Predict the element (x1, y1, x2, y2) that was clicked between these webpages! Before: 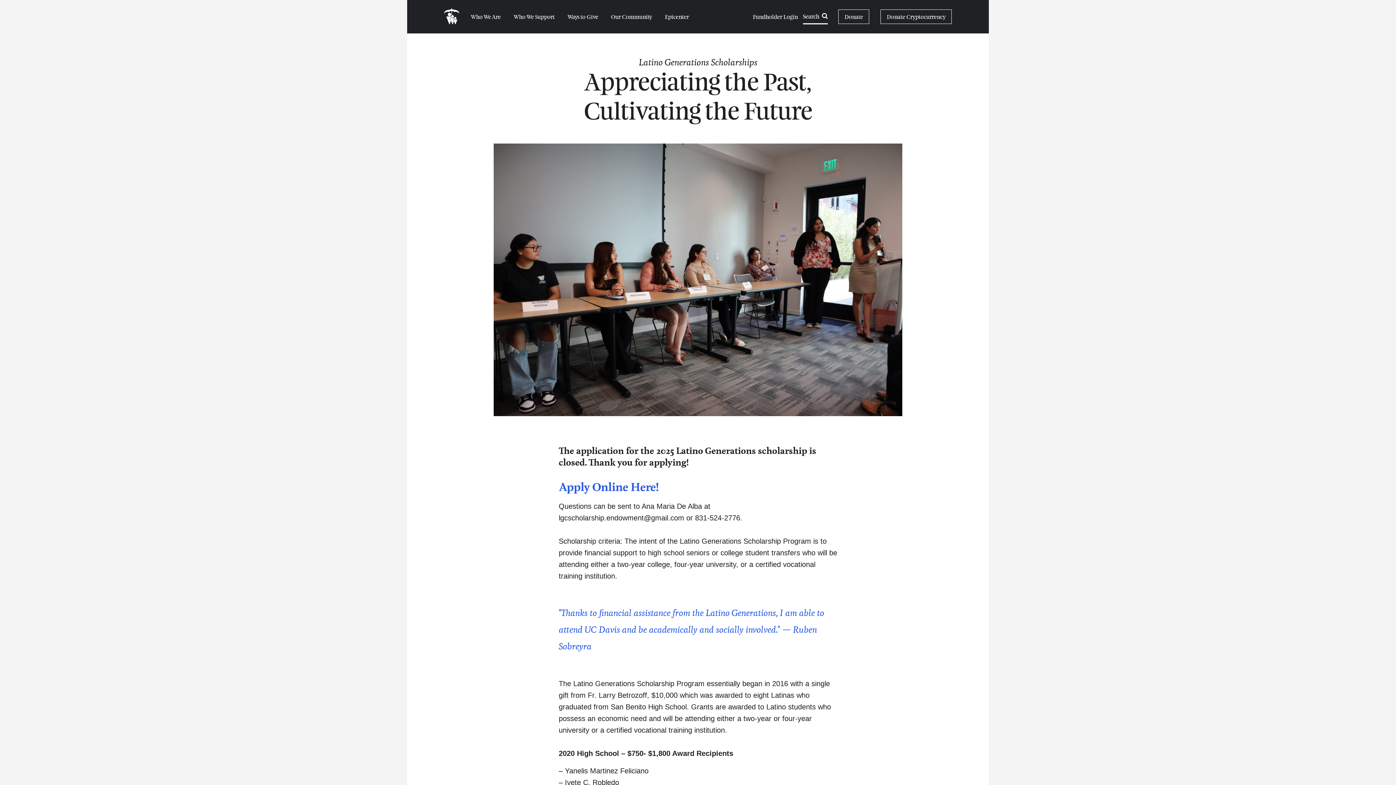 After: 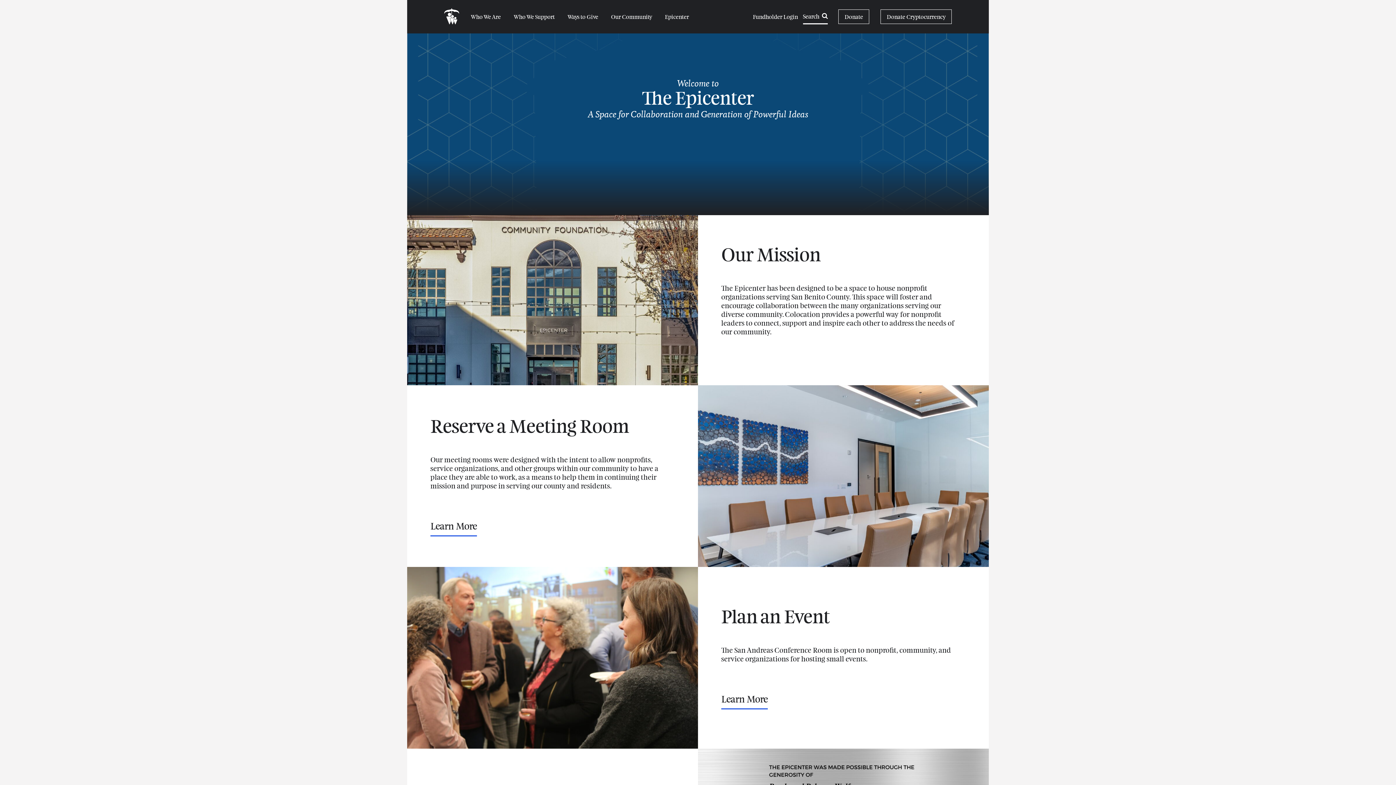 Action: bbox: (665, 11, 689, 21) label: Epicenter